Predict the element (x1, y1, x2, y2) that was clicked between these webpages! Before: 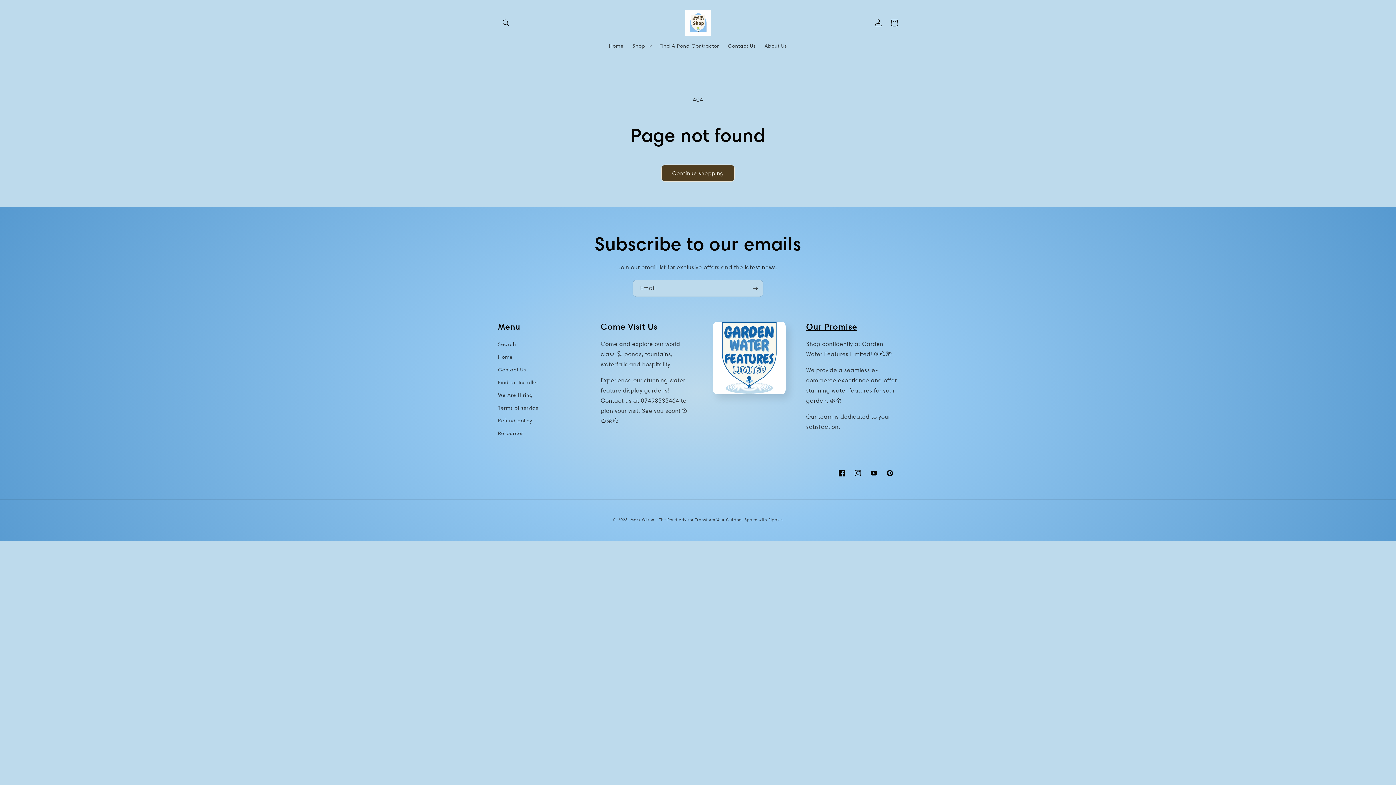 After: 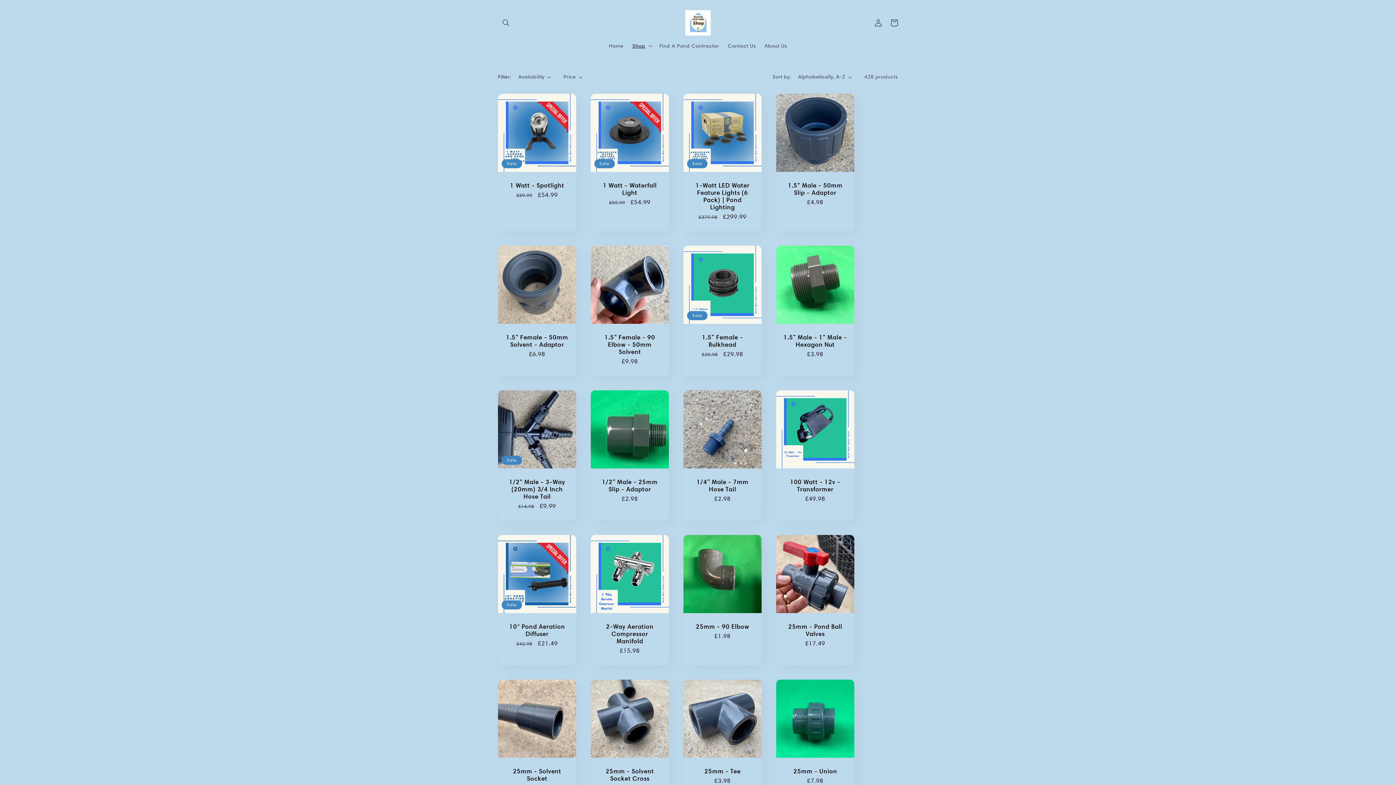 Action: label: Continue shopping bbox: (661, 164, 734, 181)